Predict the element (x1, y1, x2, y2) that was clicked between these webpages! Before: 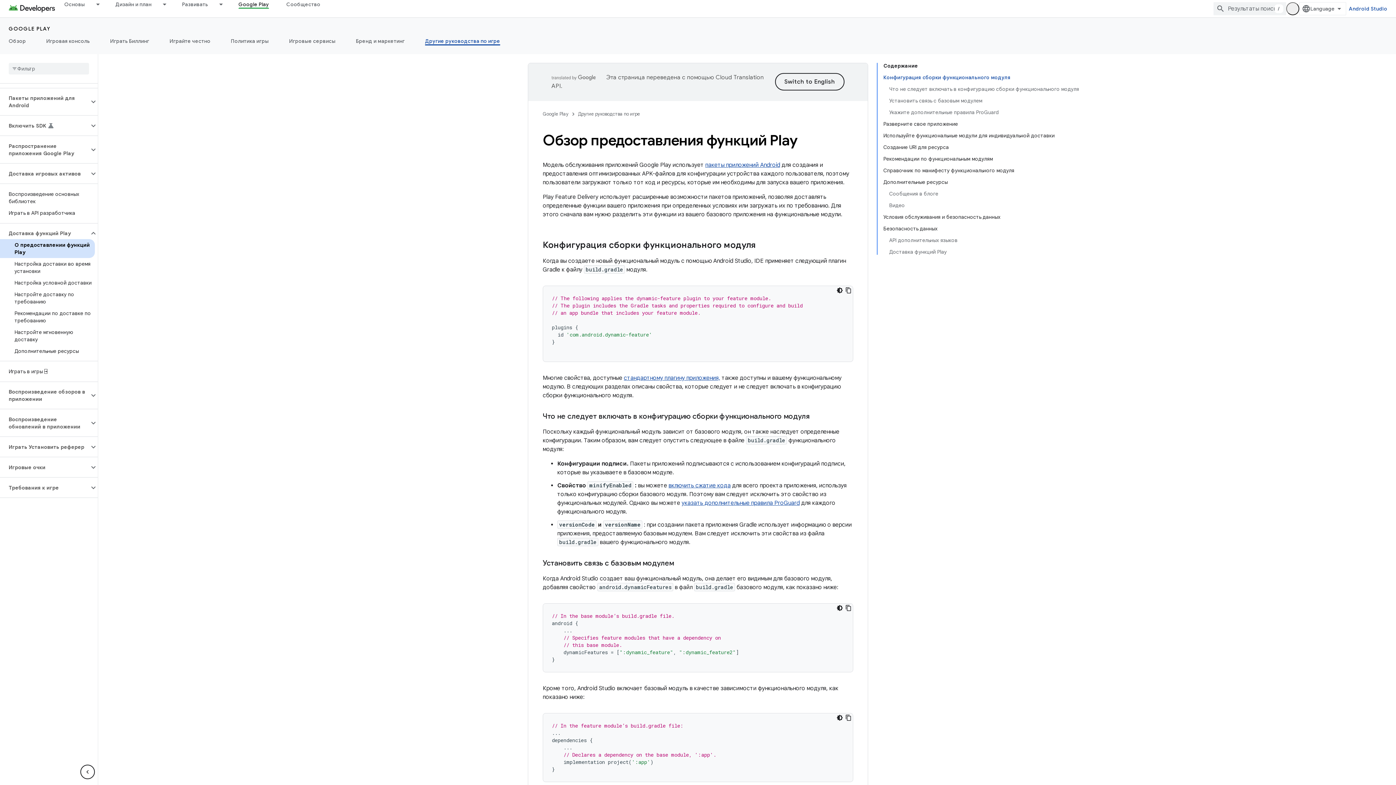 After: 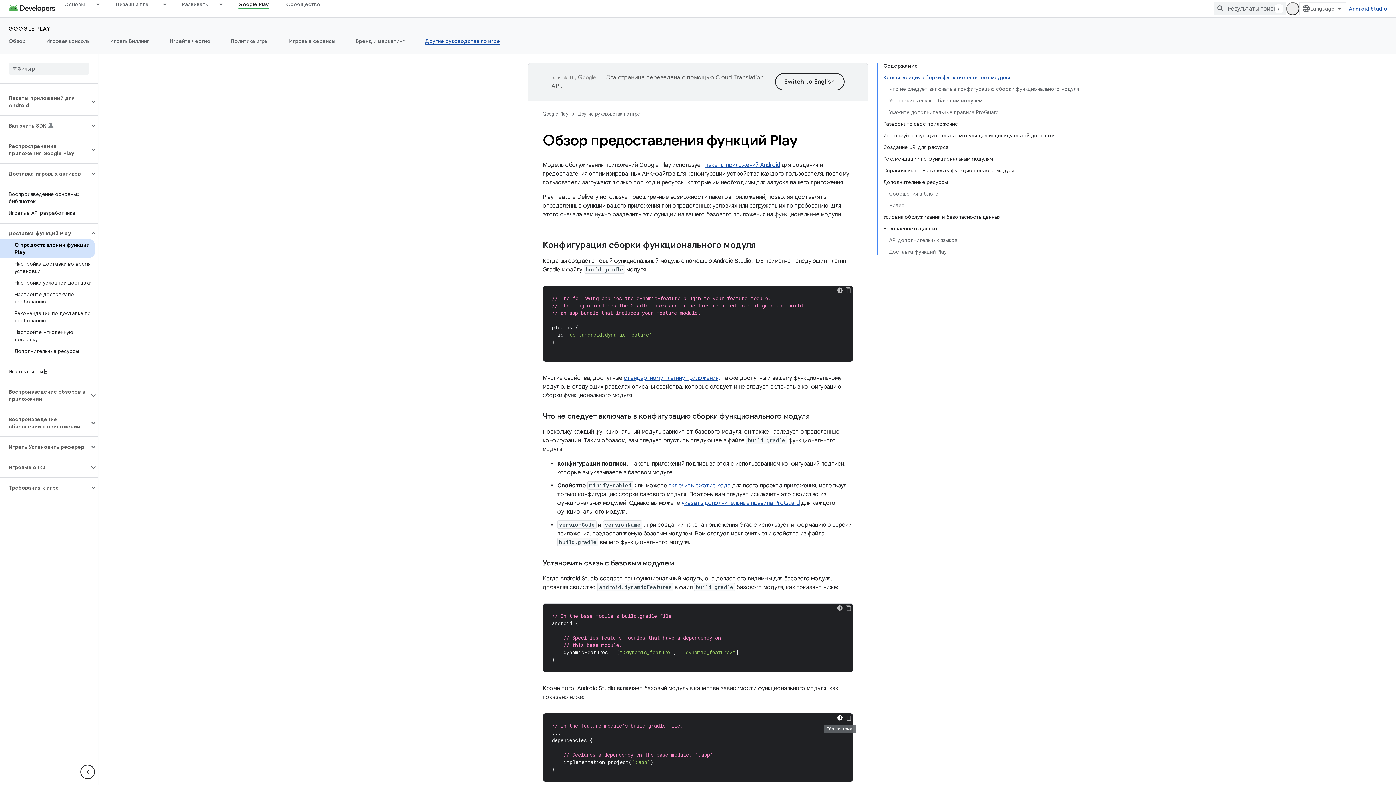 Action: bbox: (835, 713, 844, 722) label: Тёмная тема